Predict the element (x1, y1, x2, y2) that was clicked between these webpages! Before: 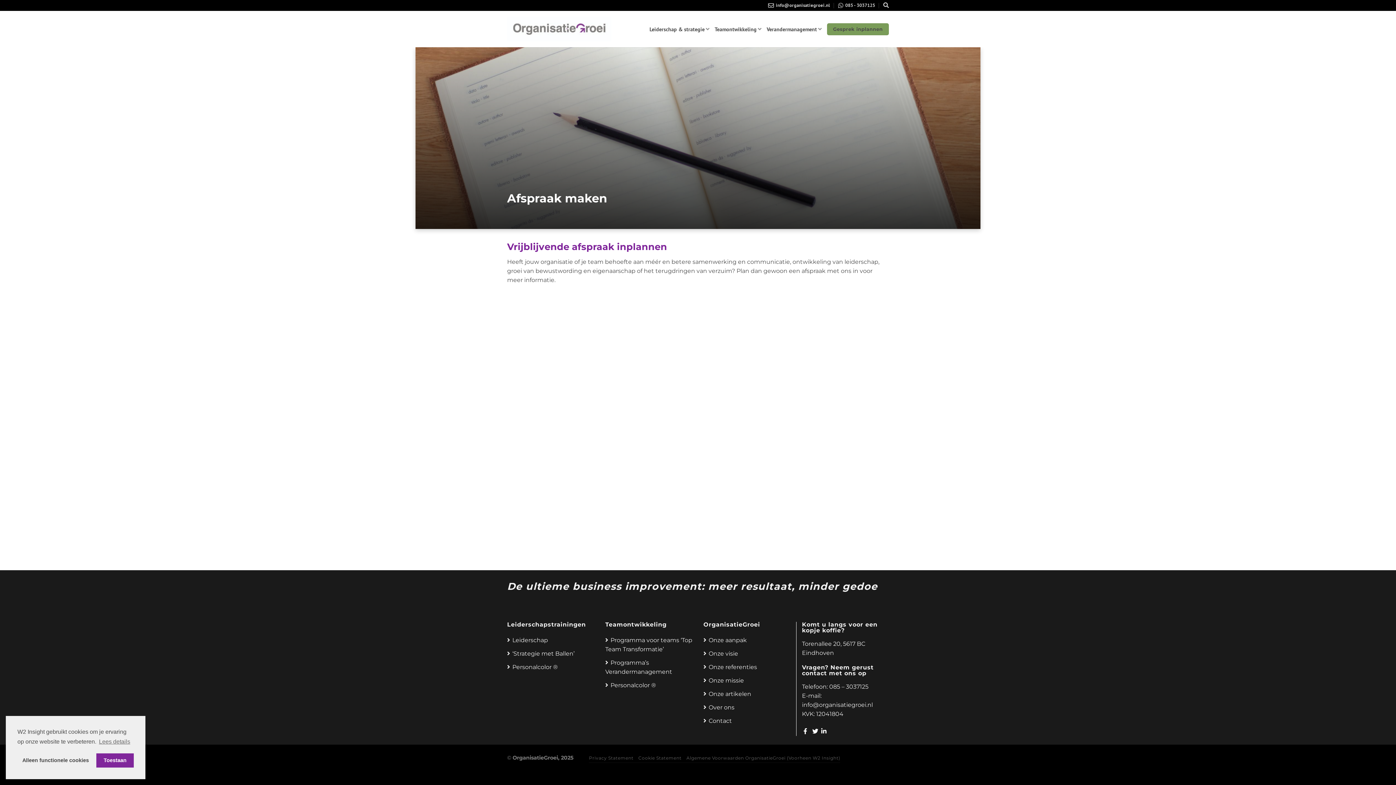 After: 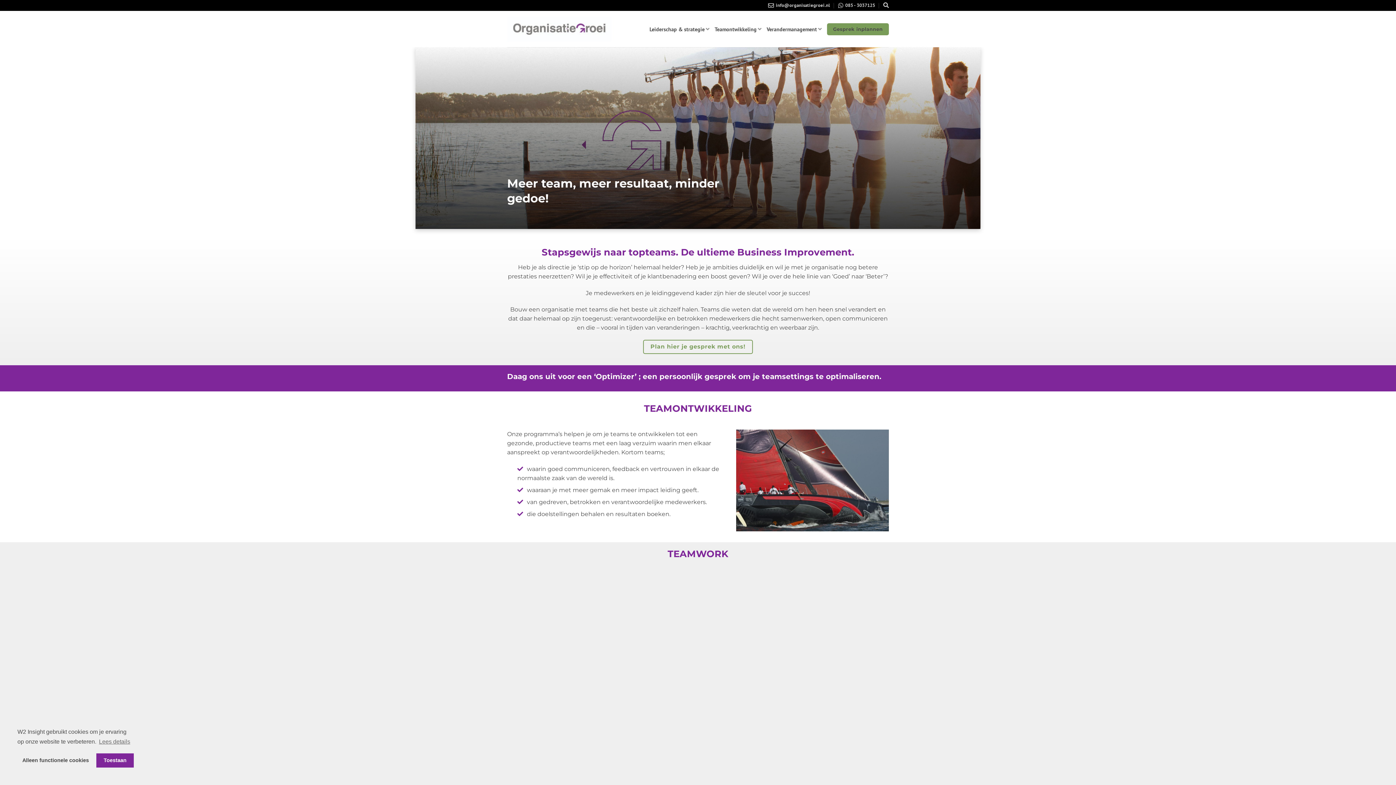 Action: bbox: (507, 16, 611, 41)